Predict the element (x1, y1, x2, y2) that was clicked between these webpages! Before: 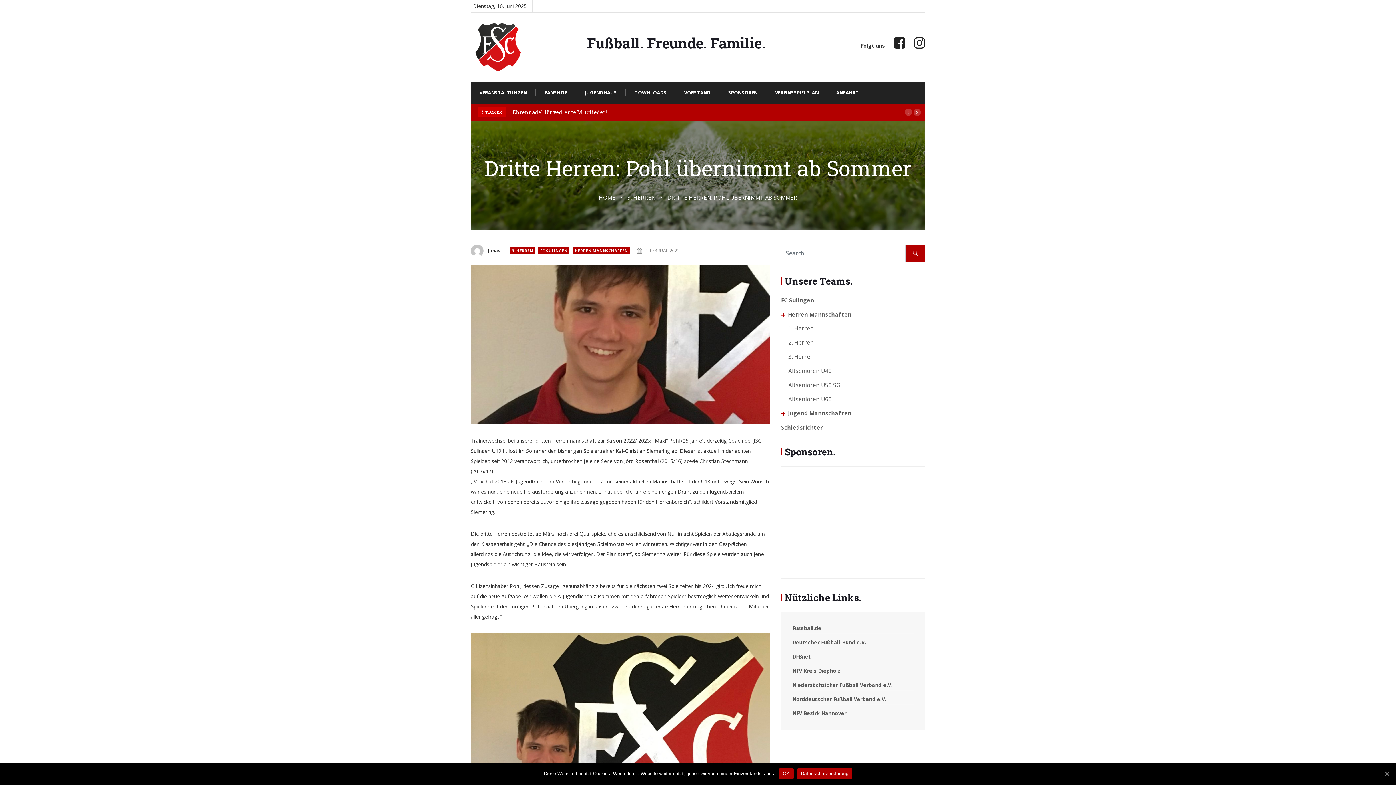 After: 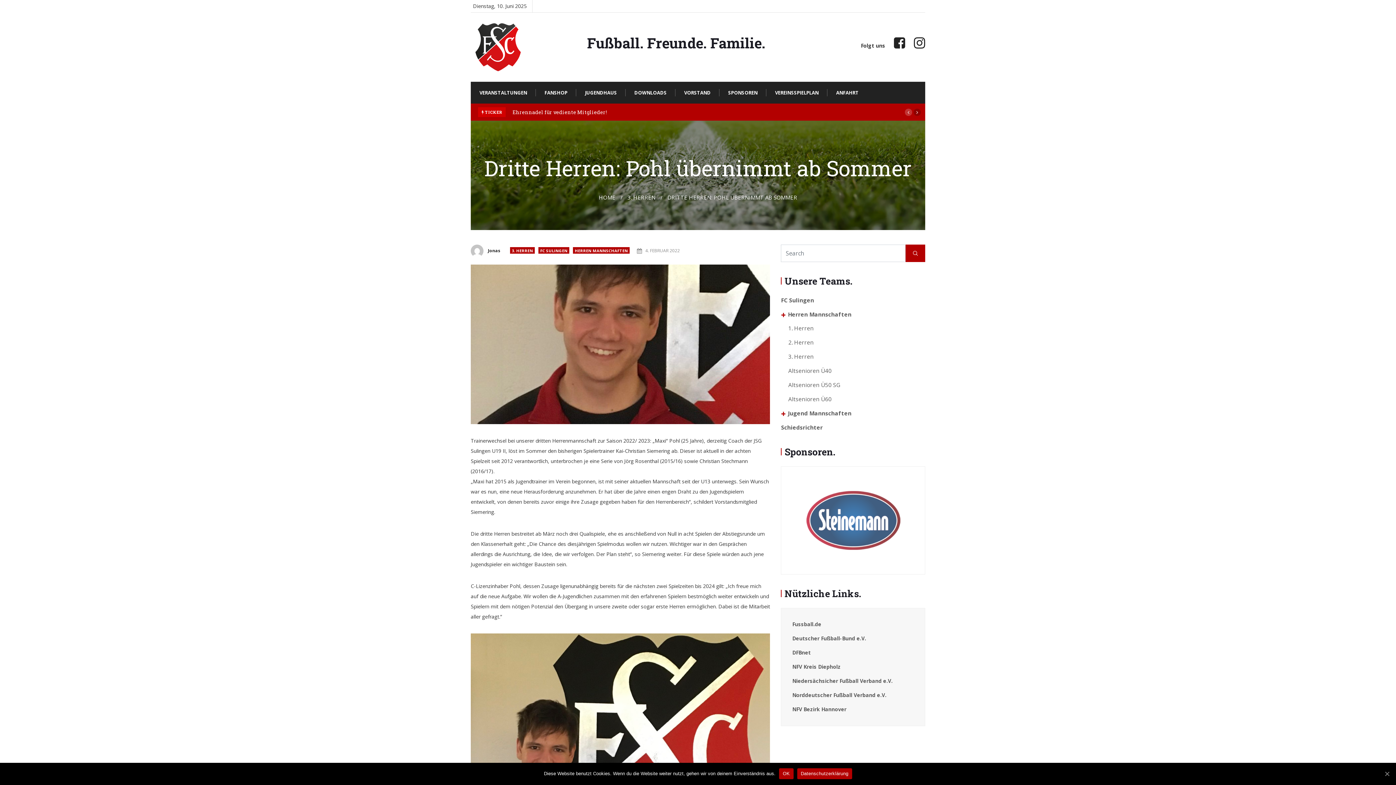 Action: bbox: (913, 108, 921, 116)